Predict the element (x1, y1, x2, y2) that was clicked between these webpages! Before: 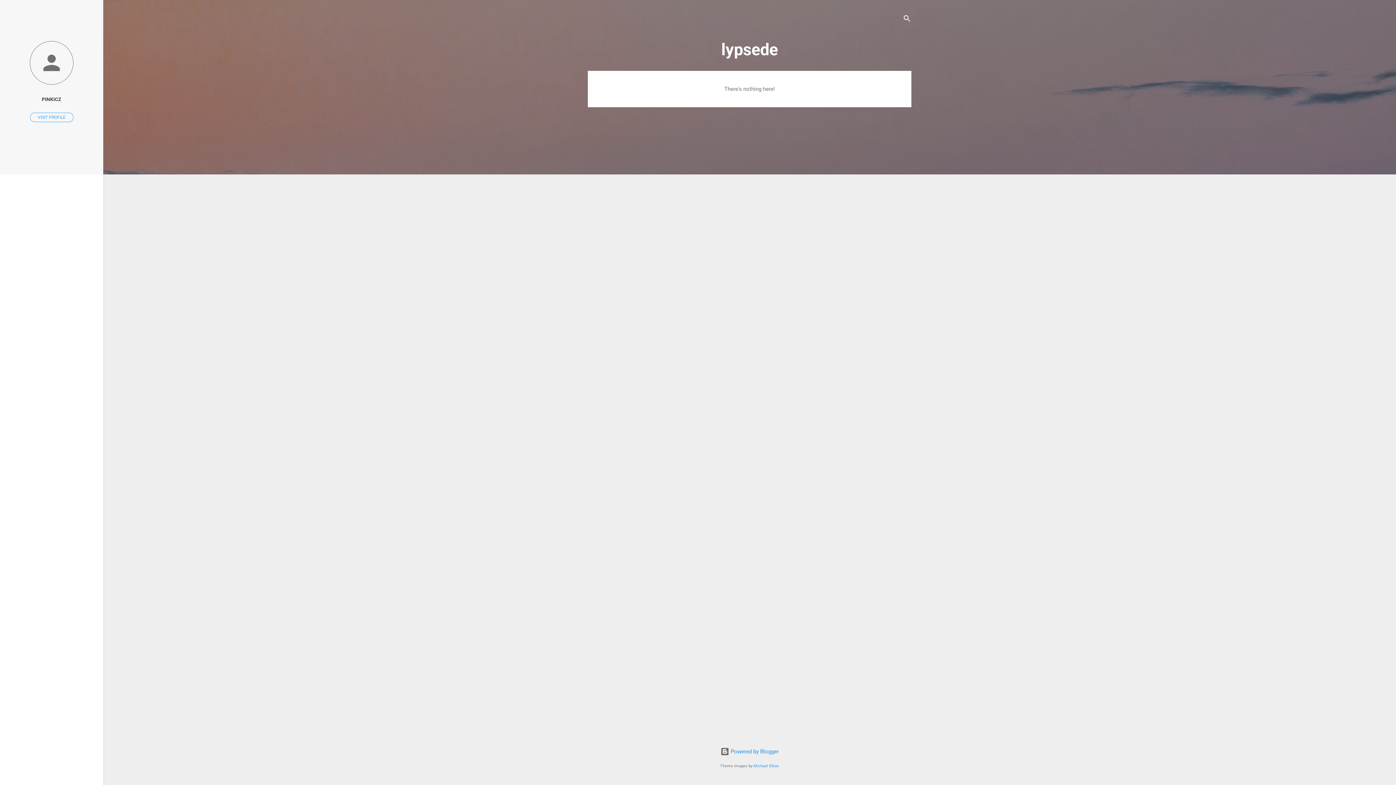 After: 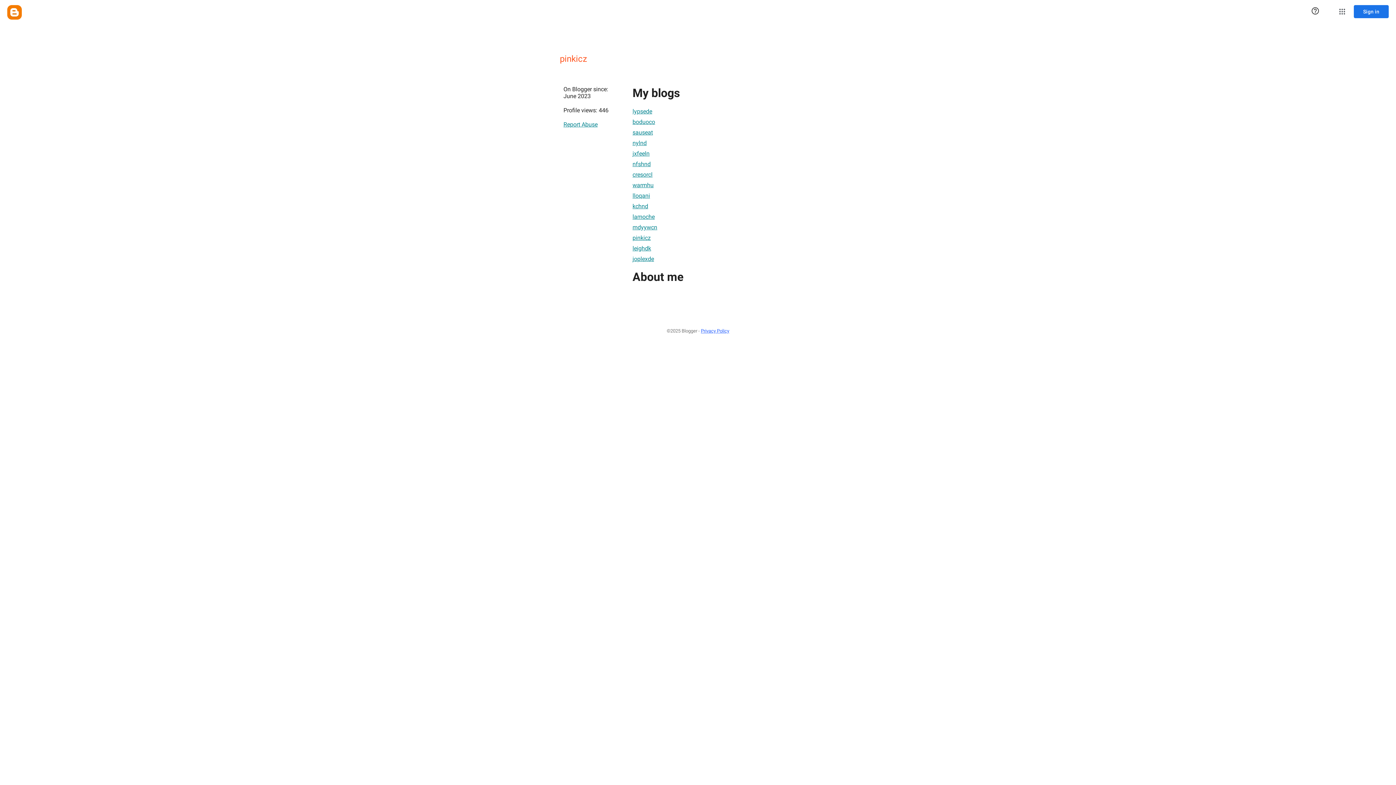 Action: label: PINKICZ bbox: (0, 91, 103, 107)